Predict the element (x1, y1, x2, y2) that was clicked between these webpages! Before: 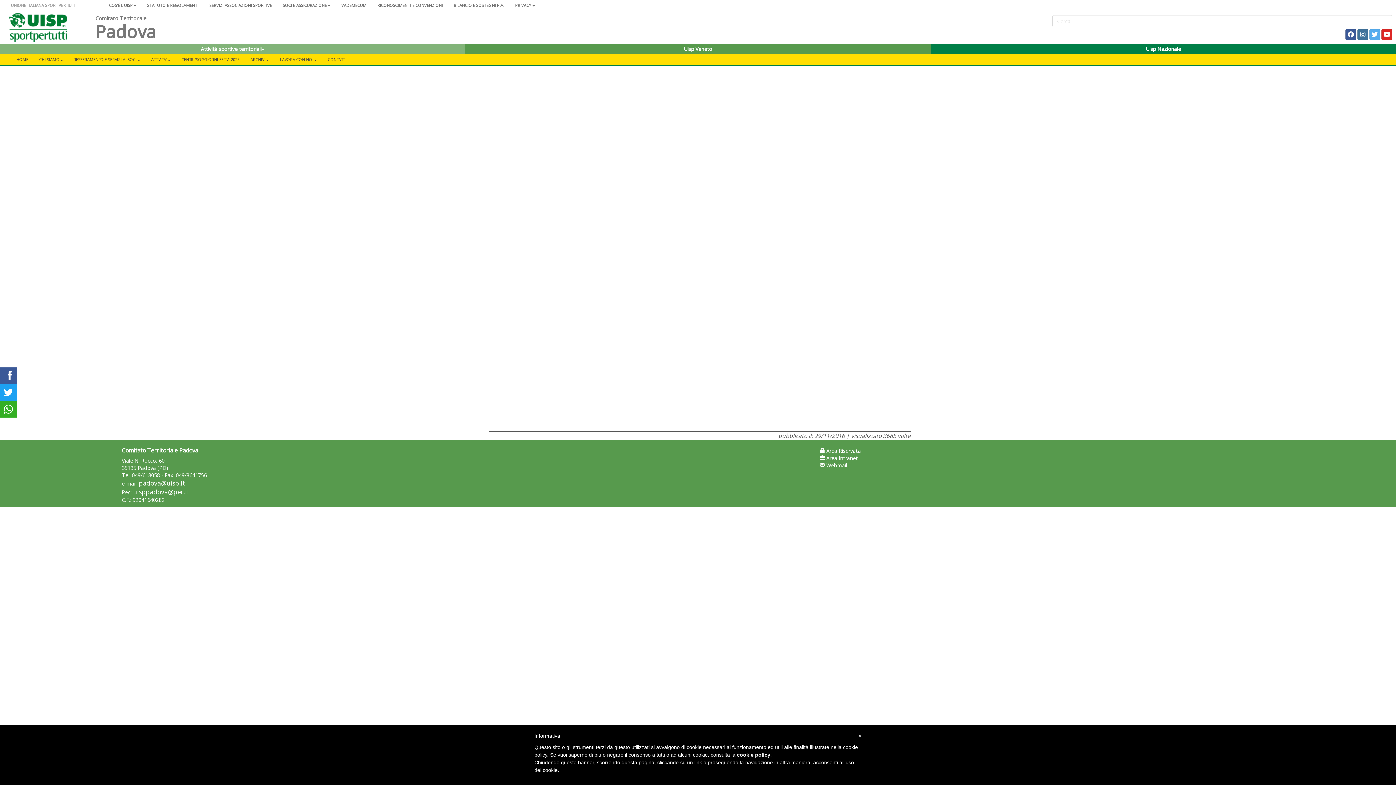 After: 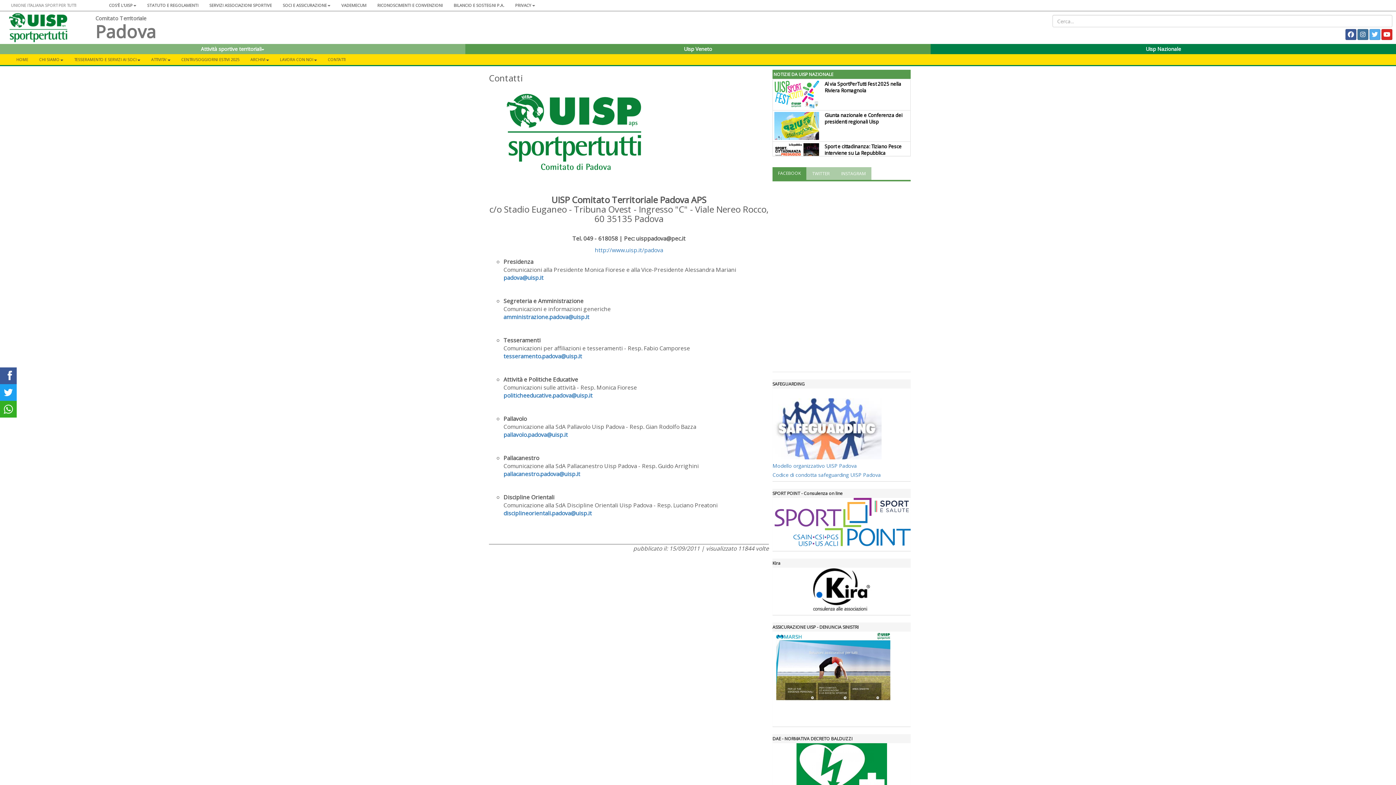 Action: bbox: (322, 54, 351, 65) label: CONTATTI